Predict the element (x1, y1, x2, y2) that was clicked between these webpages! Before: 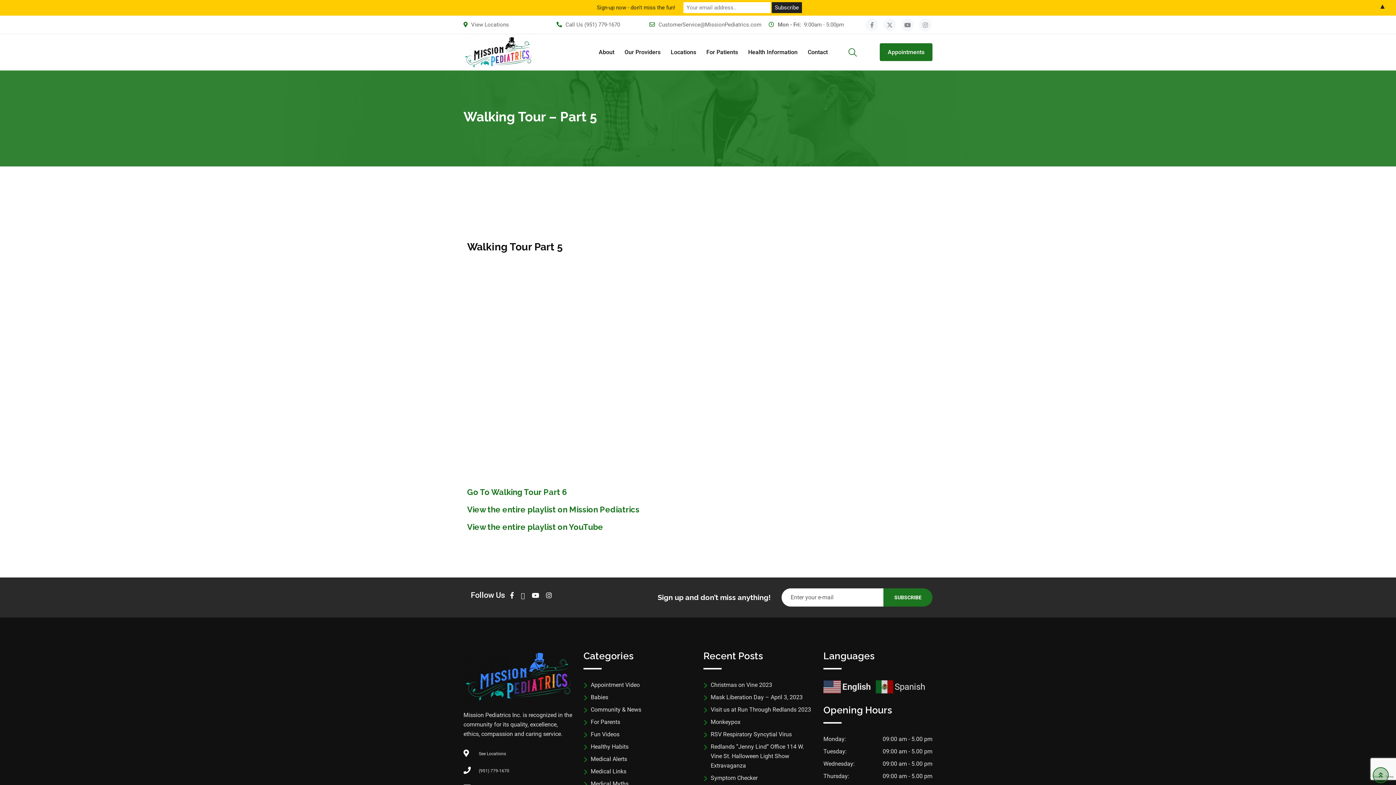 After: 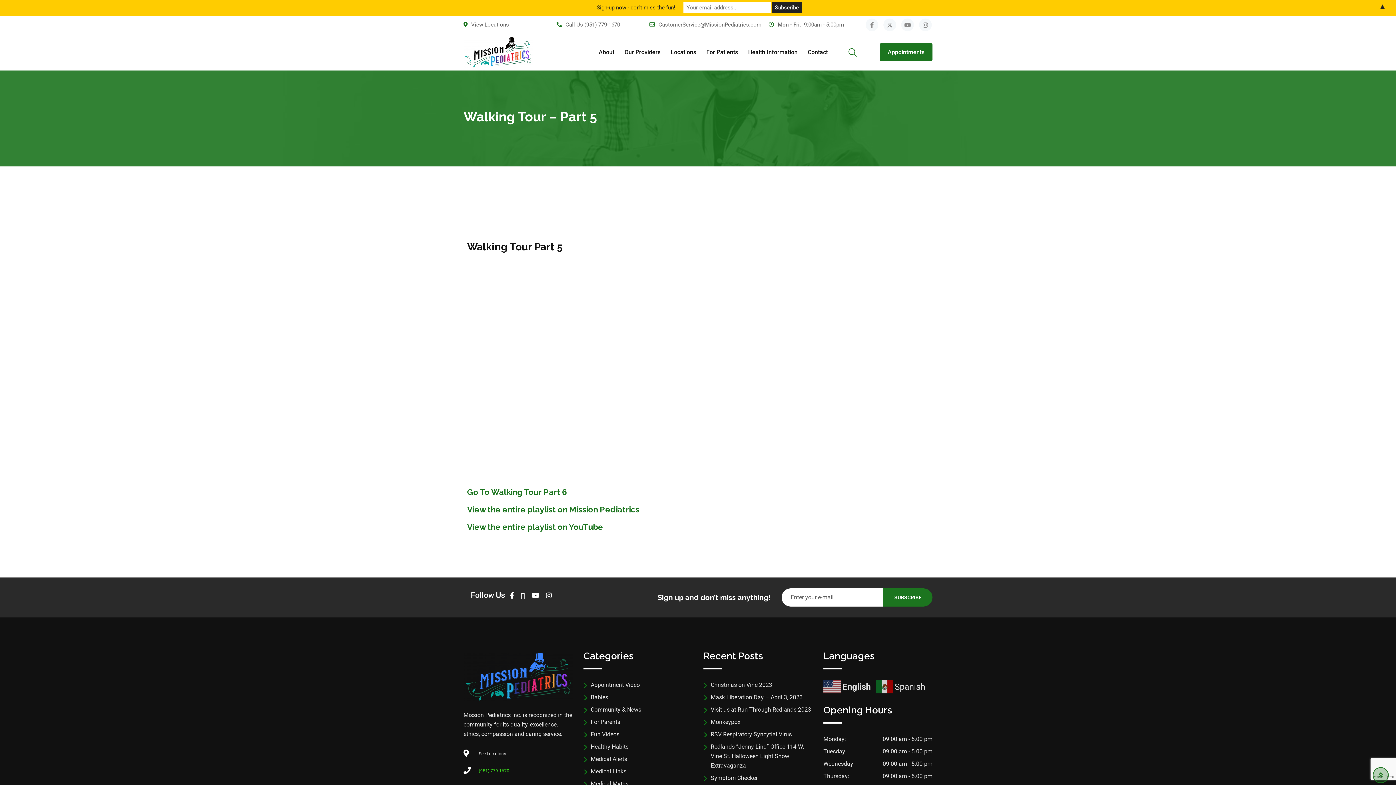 Action: bbox: (478, 768, 509, 773) label: (951) 779-1670